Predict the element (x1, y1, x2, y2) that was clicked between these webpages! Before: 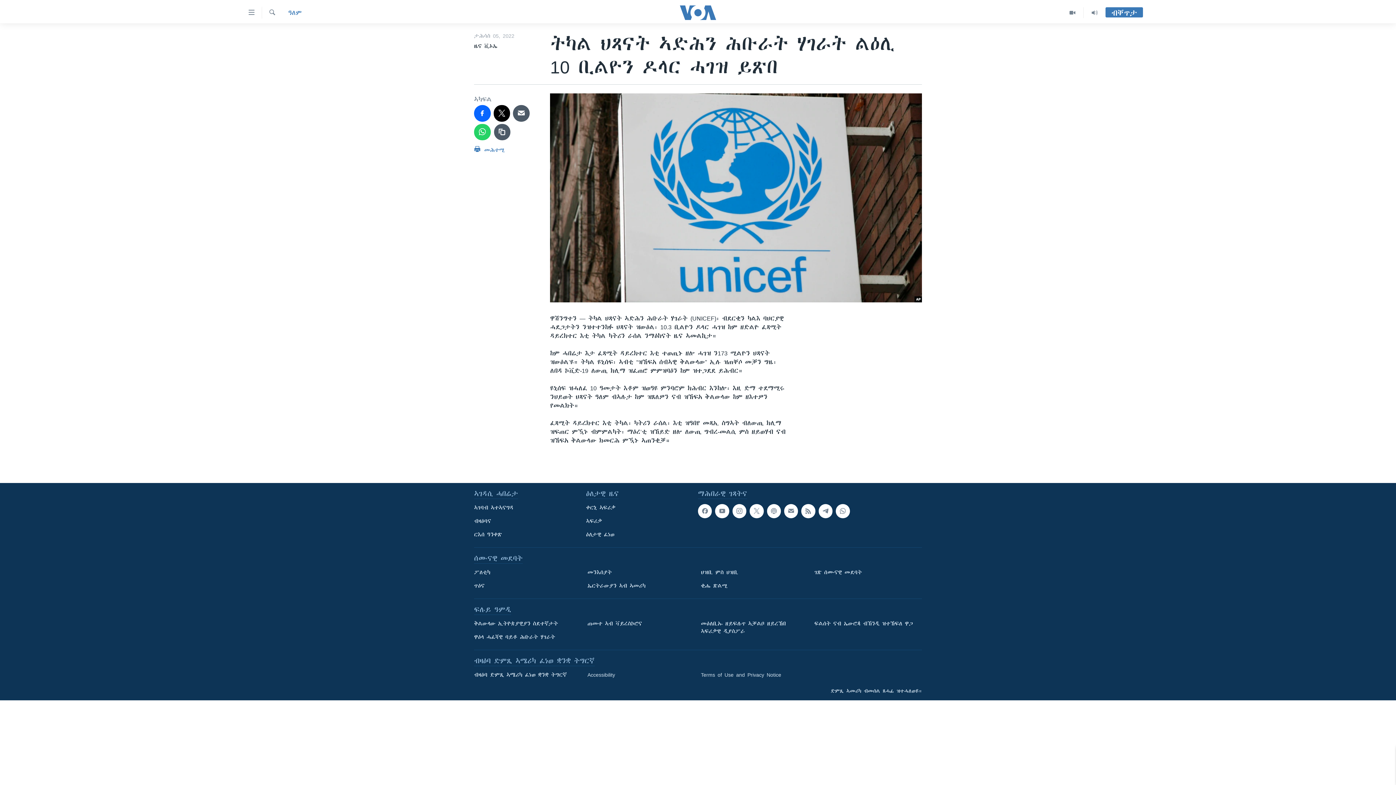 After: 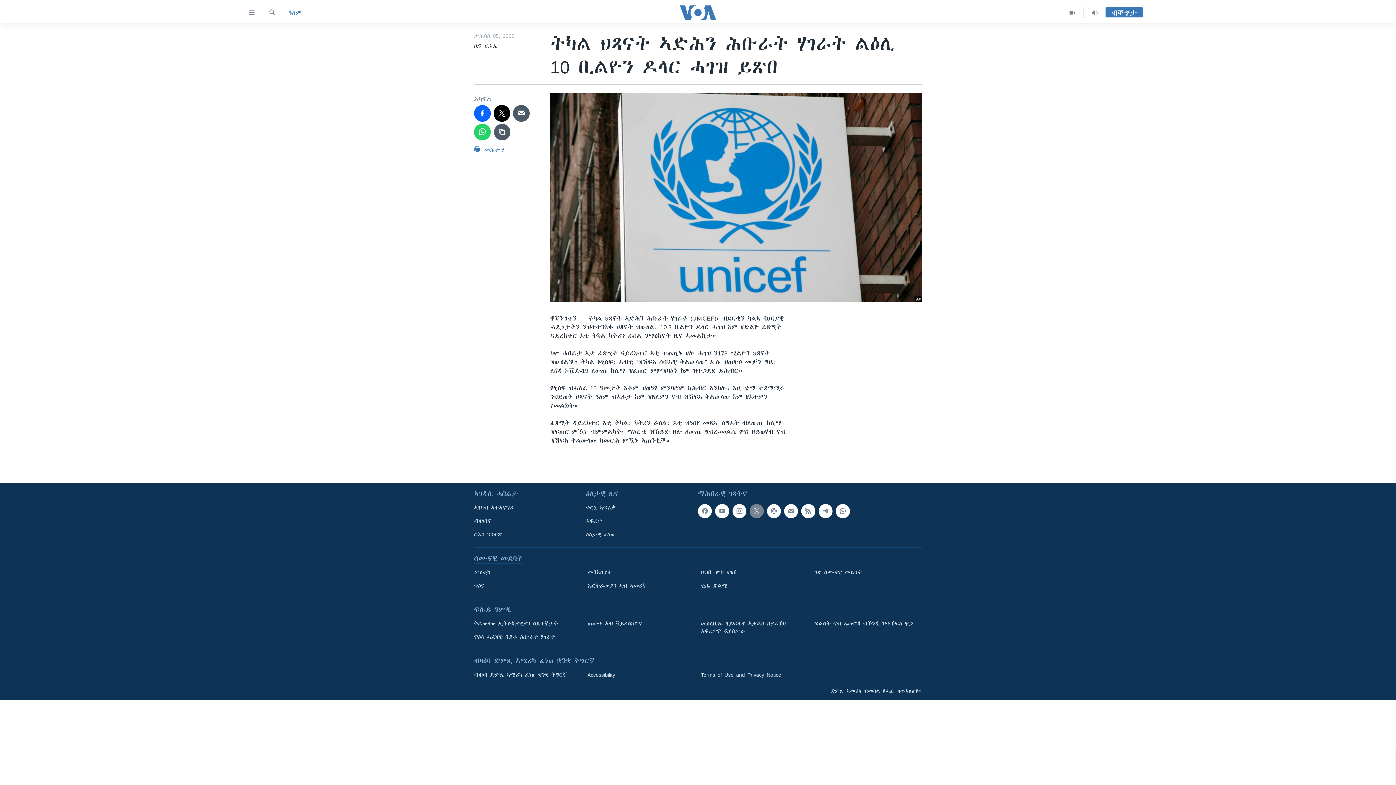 Action: bbox: (749, 504, 763, 518)